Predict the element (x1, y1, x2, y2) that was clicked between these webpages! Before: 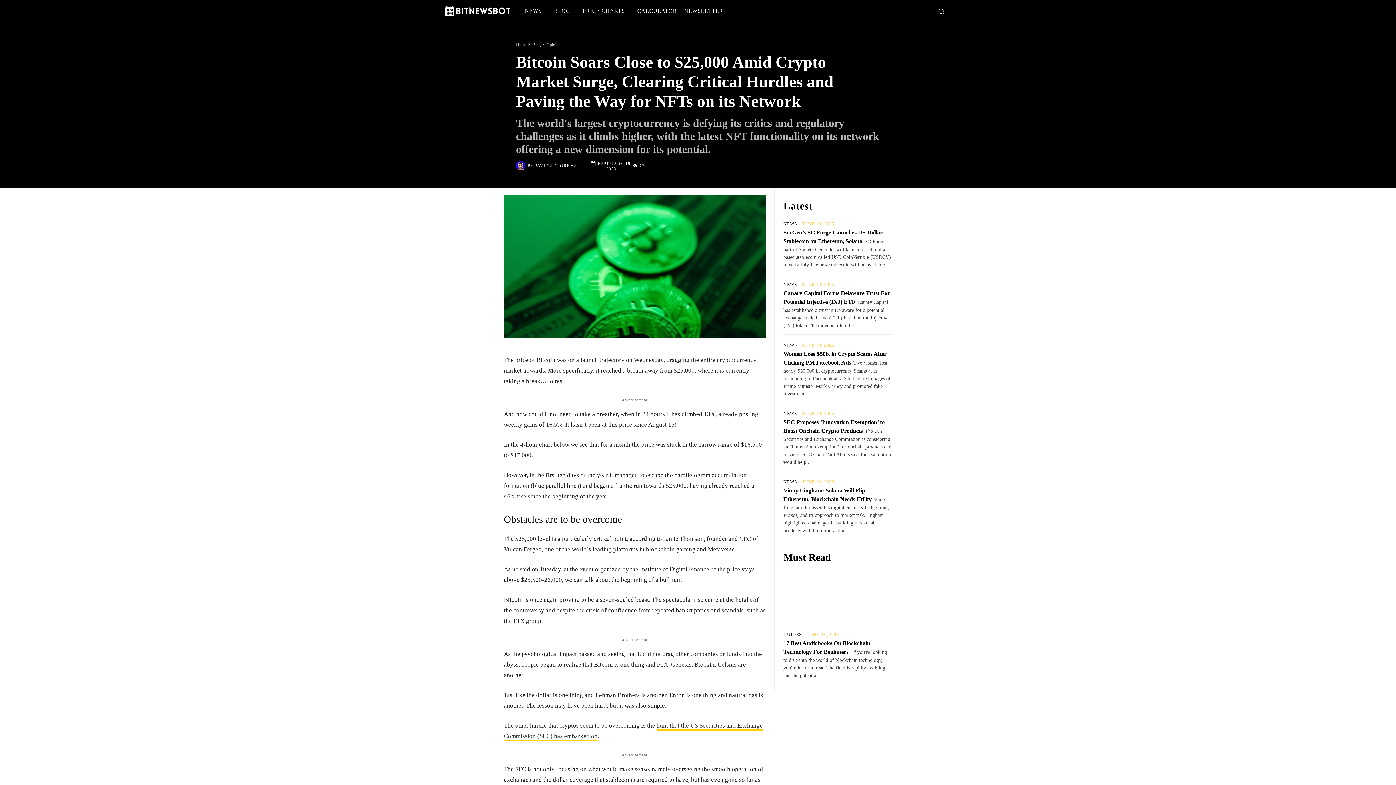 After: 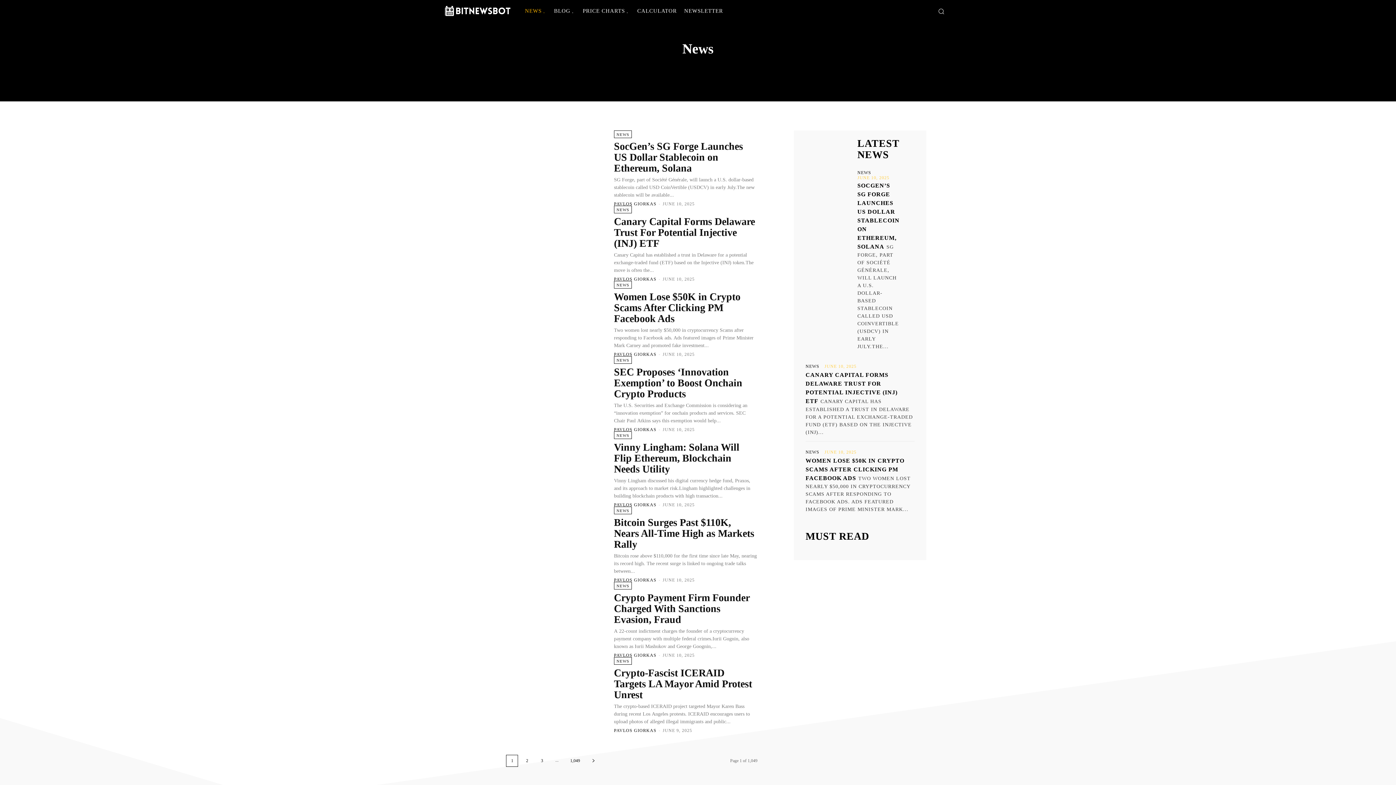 Action: label: NEWS bbox: (783, 221, 797, 226)